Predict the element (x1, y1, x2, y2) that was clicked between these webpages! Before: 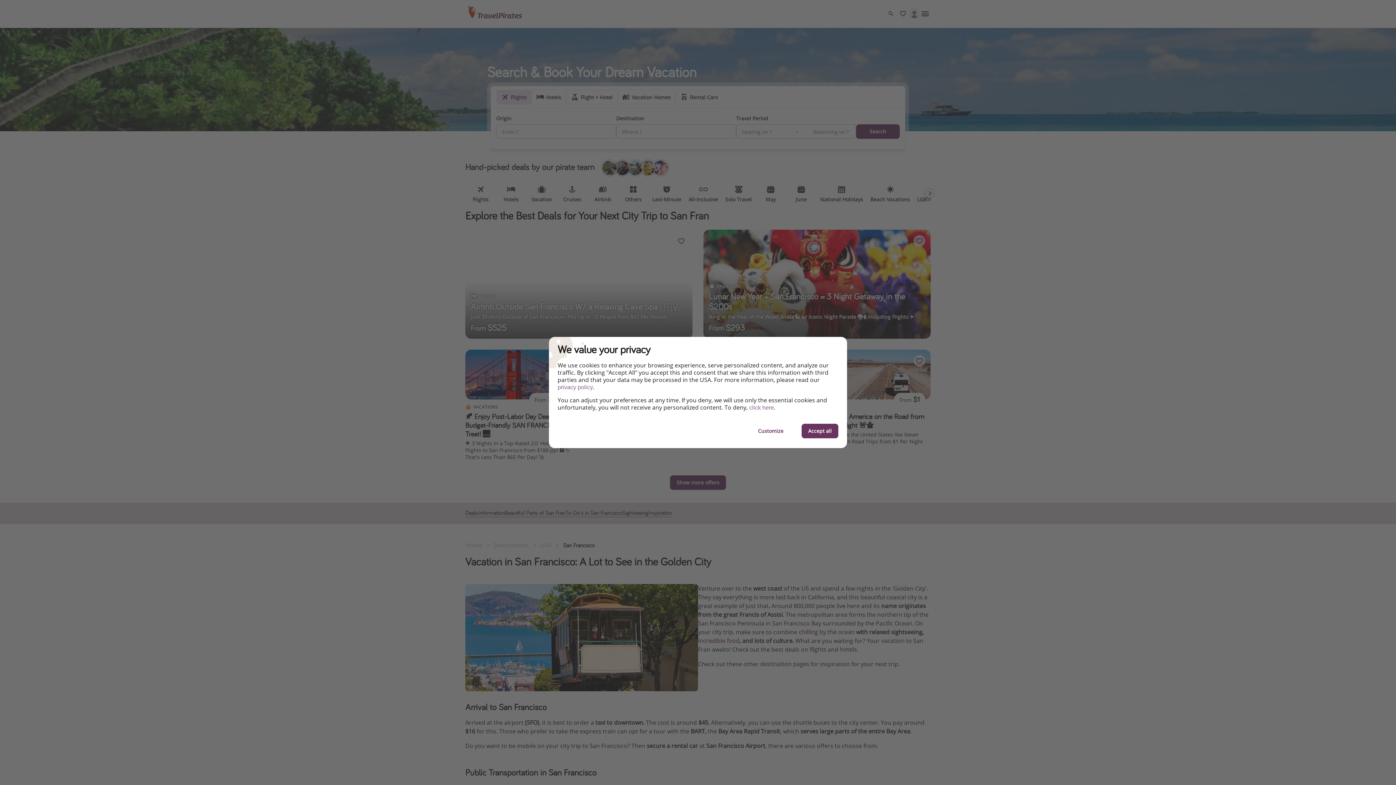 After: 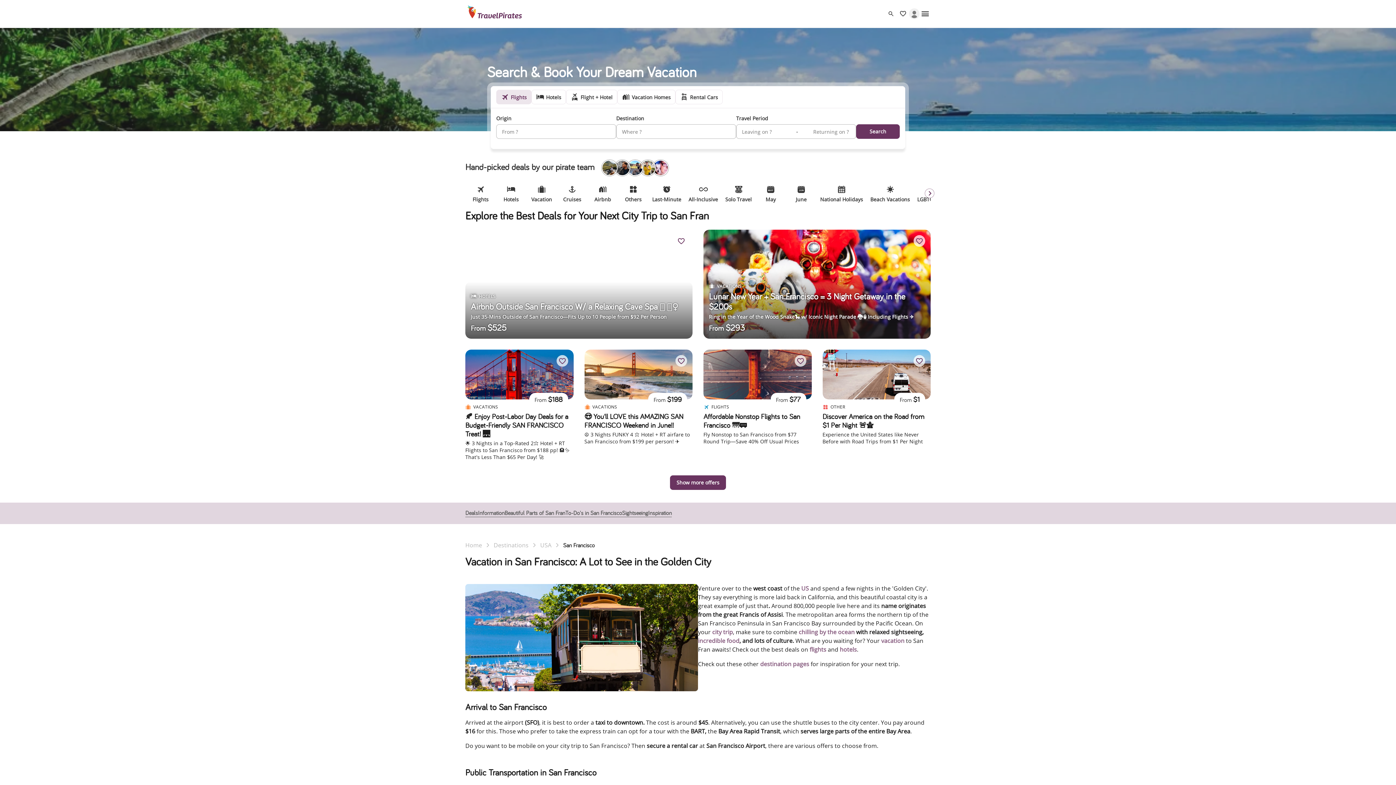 Action: label: click here bbox: (749, 404, 774, 411)